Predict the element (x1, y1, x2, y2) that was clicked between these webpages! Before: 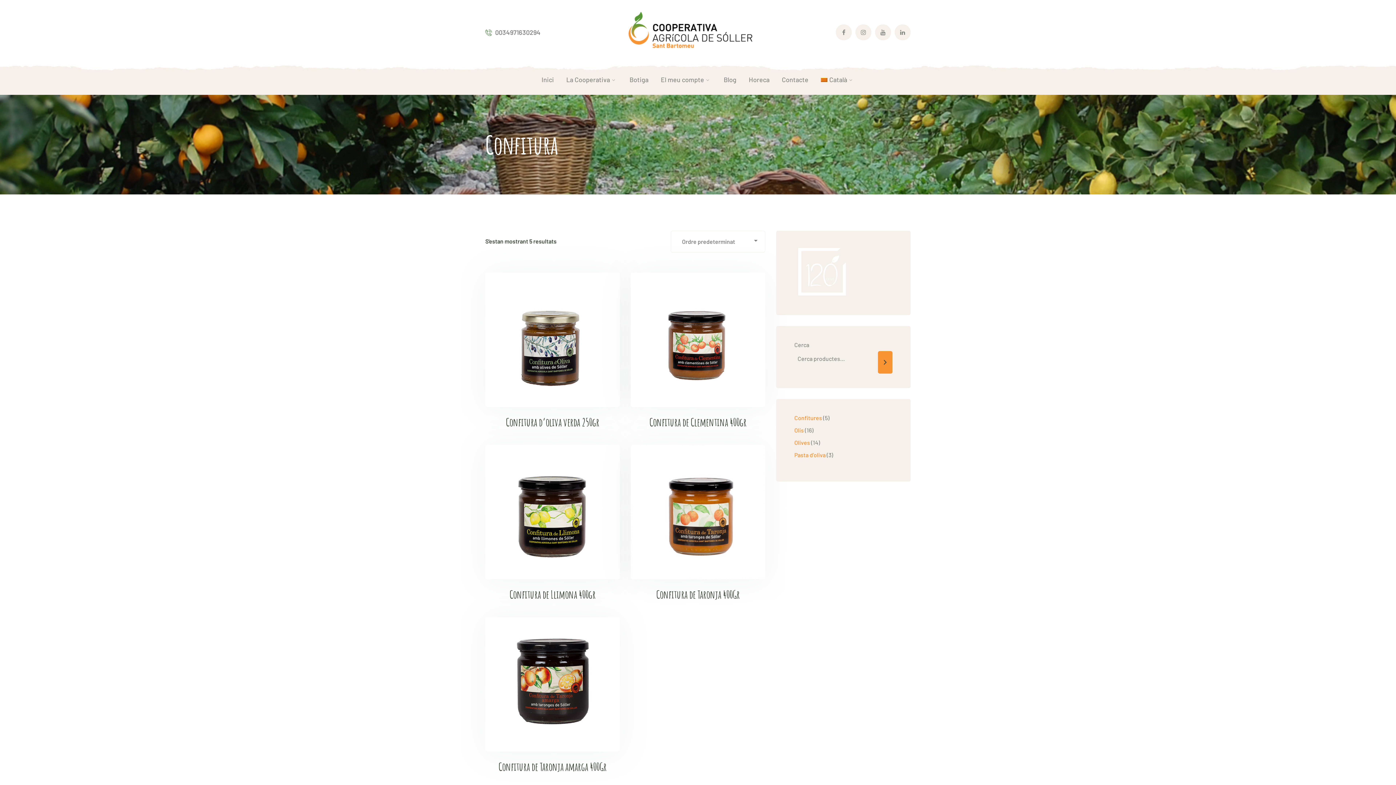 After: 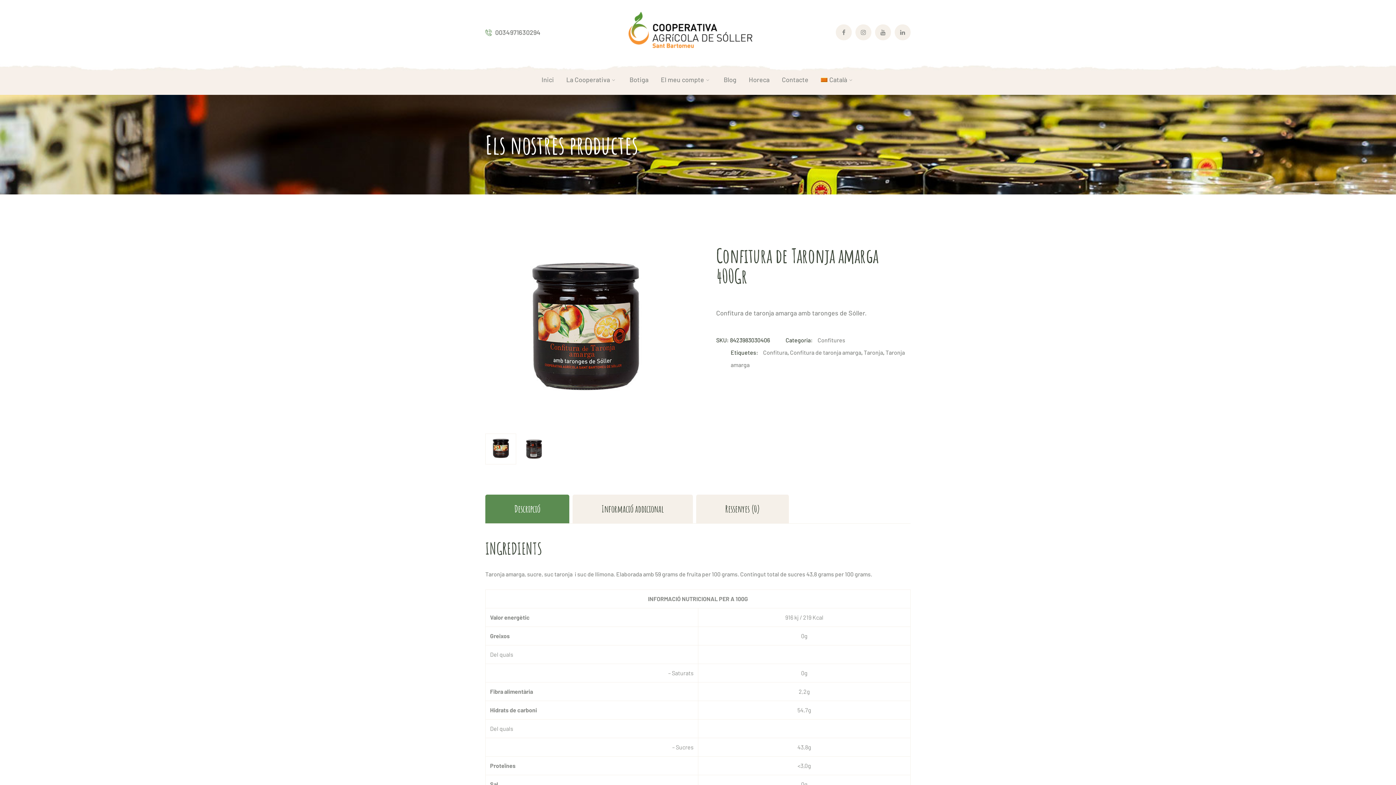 Action: label: Confitura de Taronja amarga 400Gr bbox: (485, 761, 620, 773)